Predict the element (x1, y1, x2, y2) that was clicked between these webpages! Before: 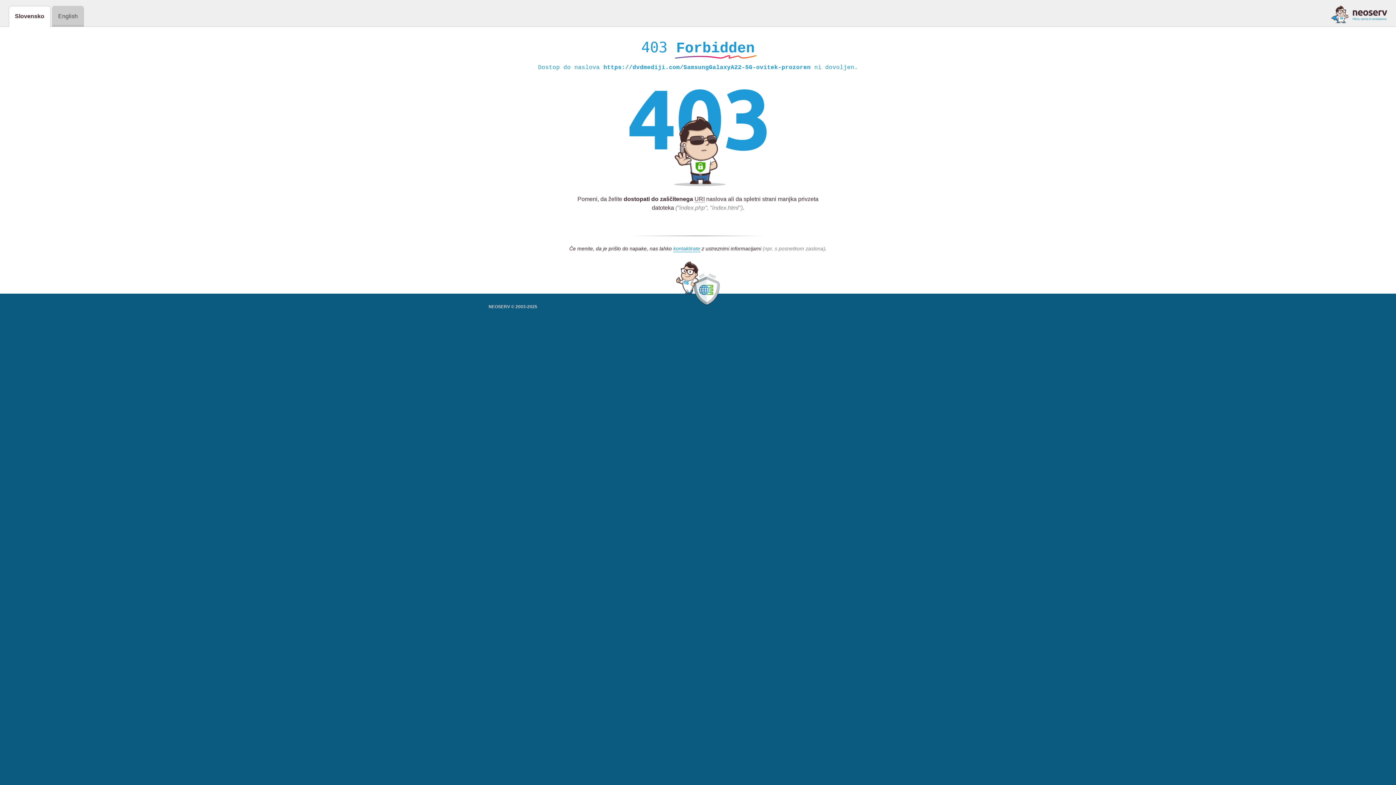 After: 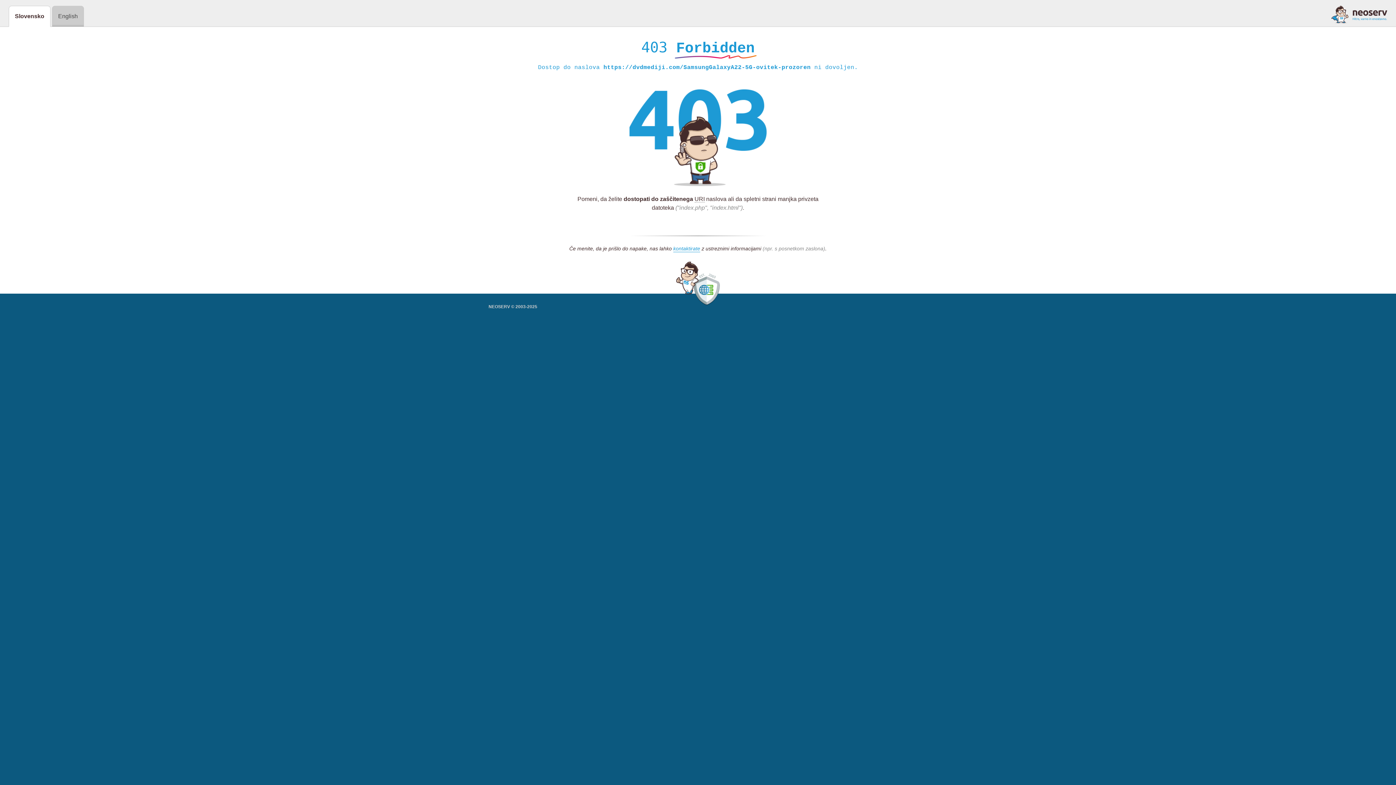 Action: bbox: (1331, 5, 1387, 23)